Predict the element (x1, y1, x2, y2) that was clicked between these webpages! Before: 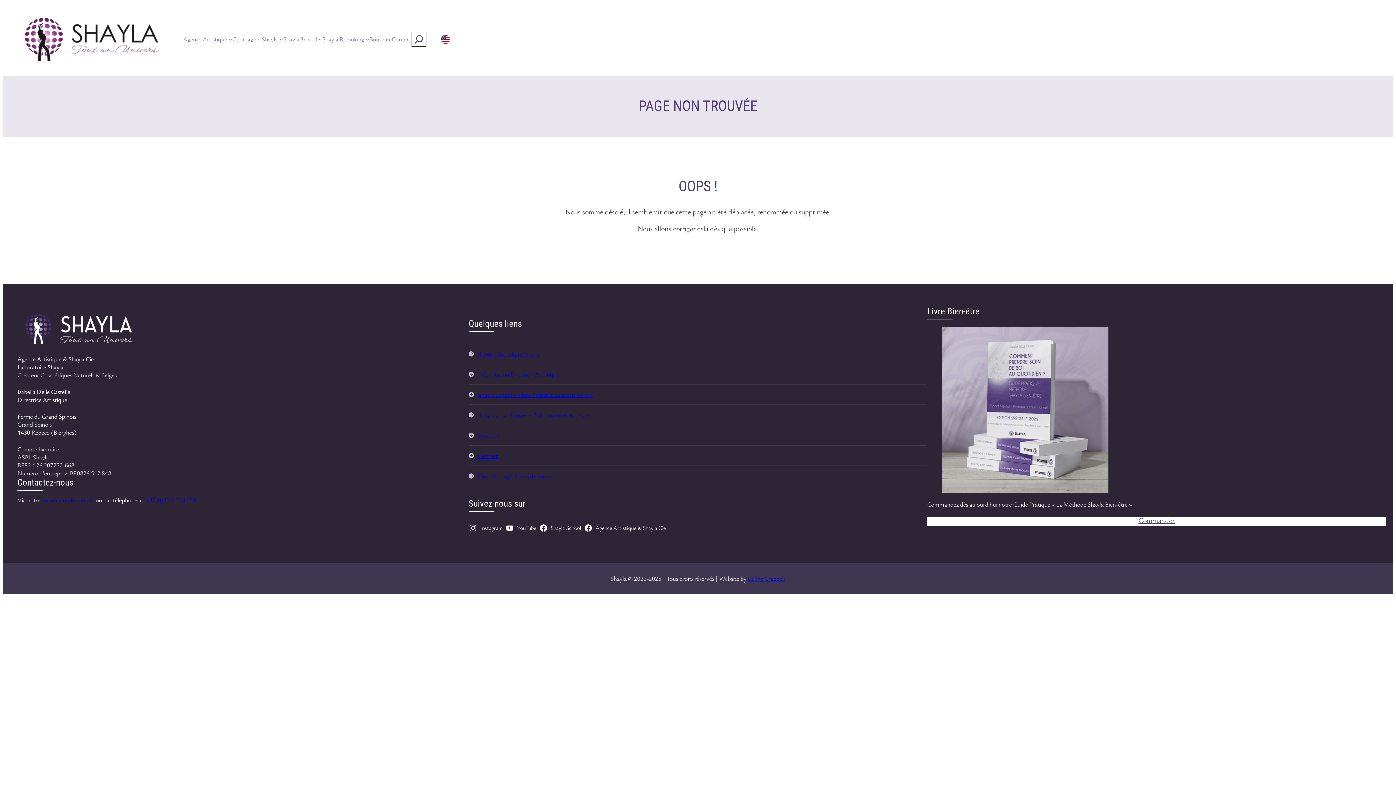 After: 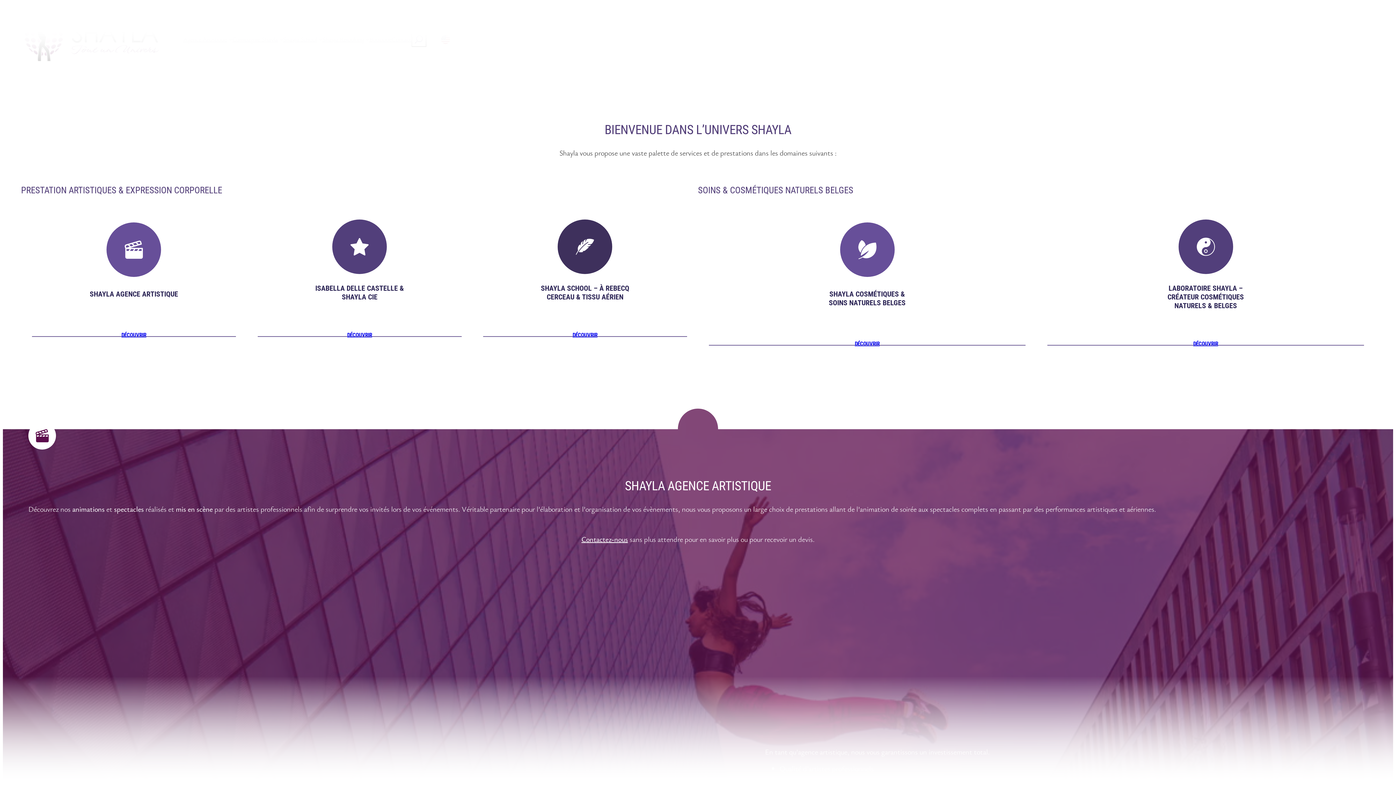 Action: bbox: (24, 17, 160, 61)